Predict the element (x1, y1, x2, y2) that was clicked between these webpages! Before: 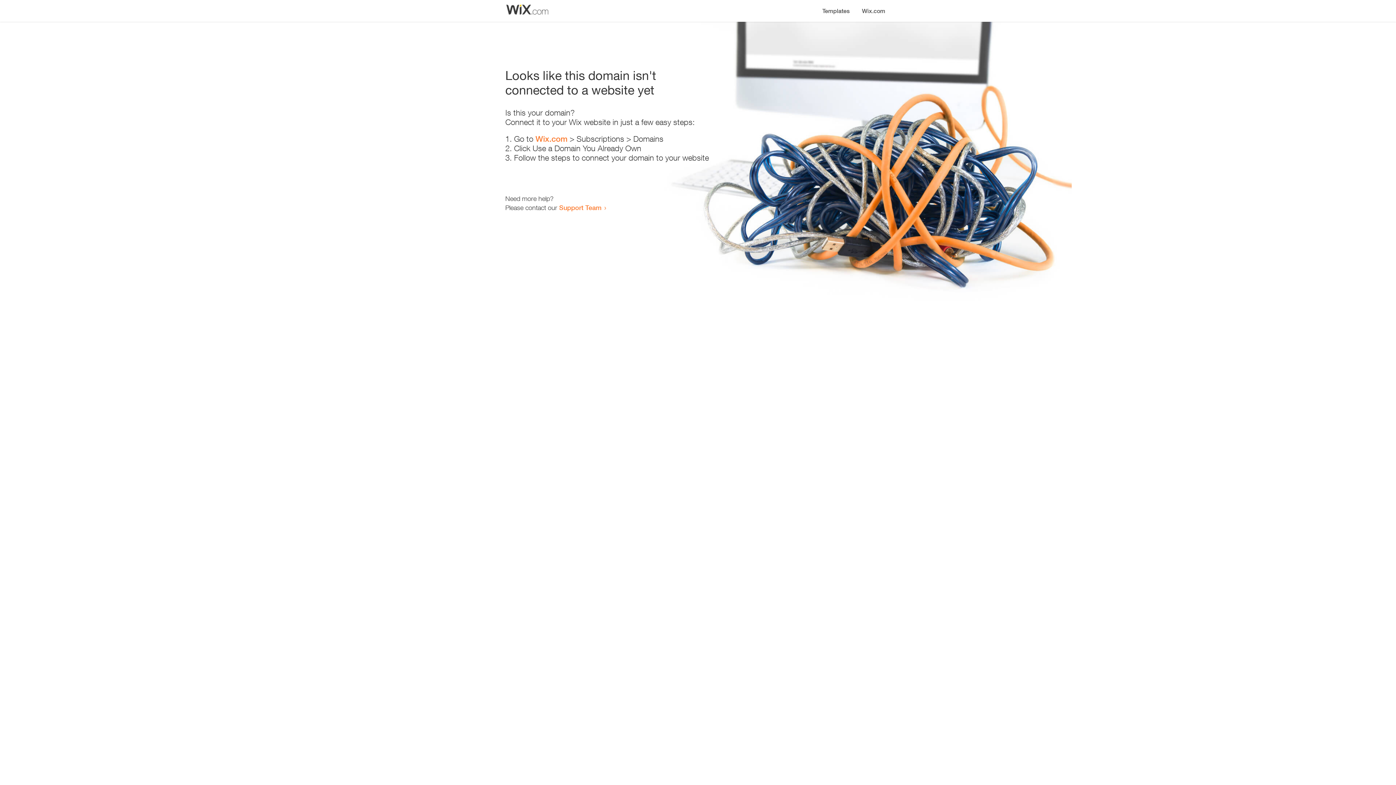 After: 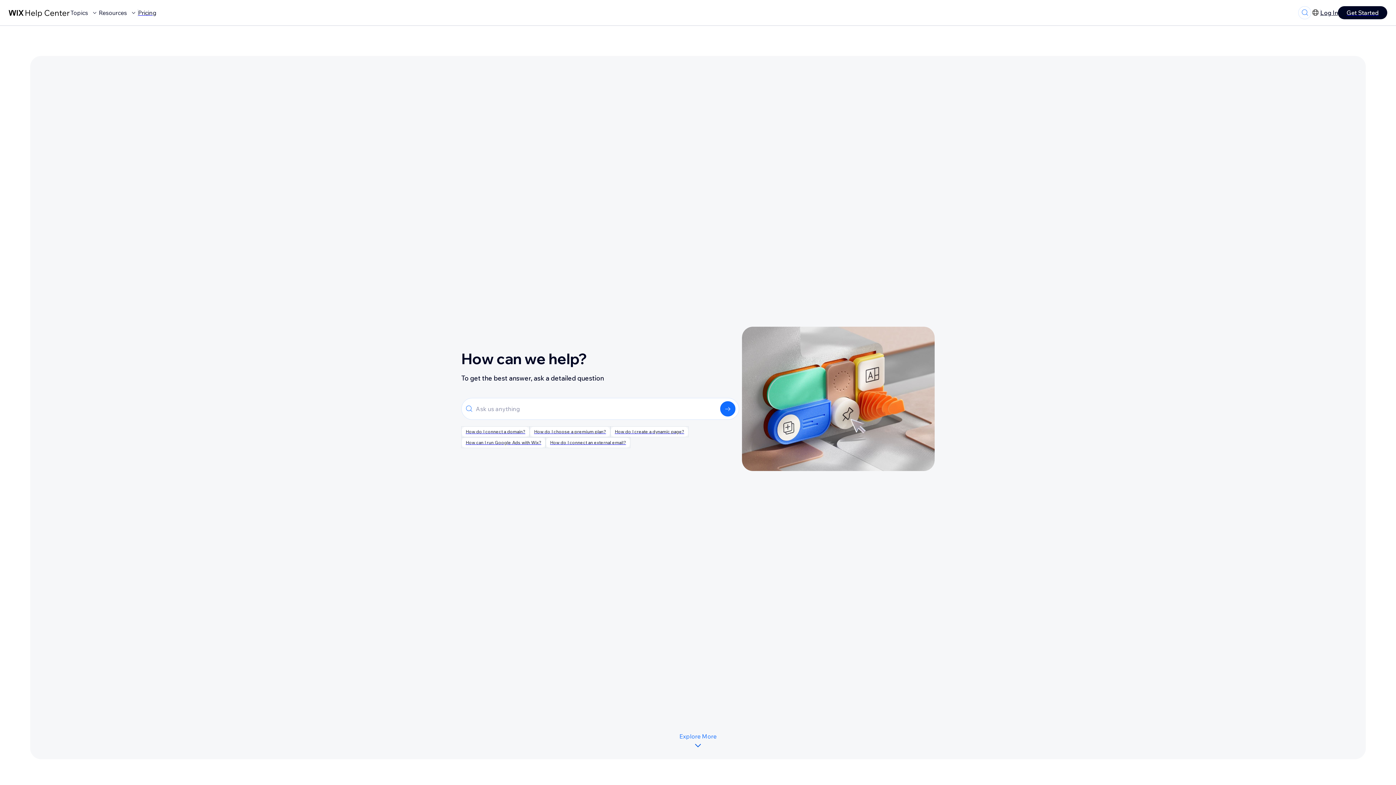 Action: bbox: (559, 203, 601, 211) label: Support Team